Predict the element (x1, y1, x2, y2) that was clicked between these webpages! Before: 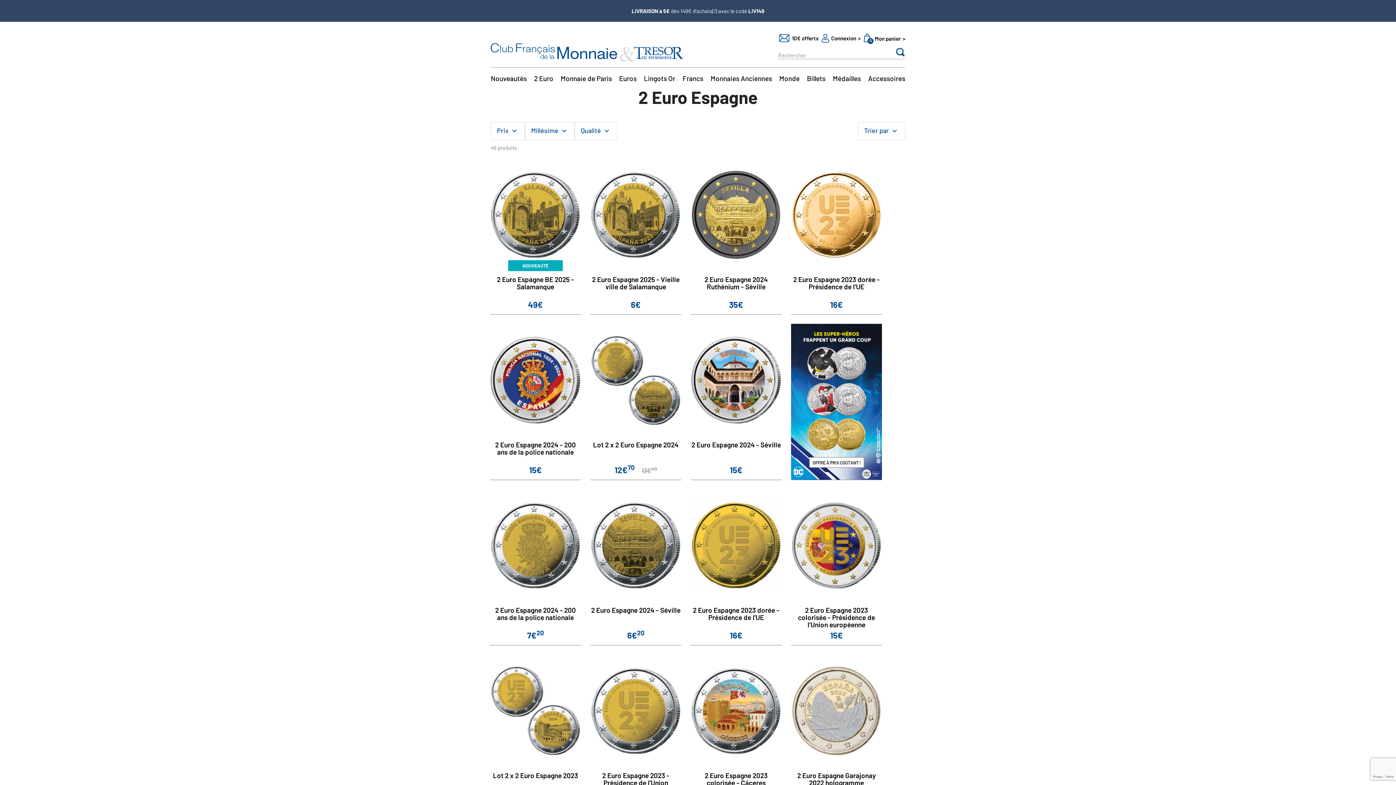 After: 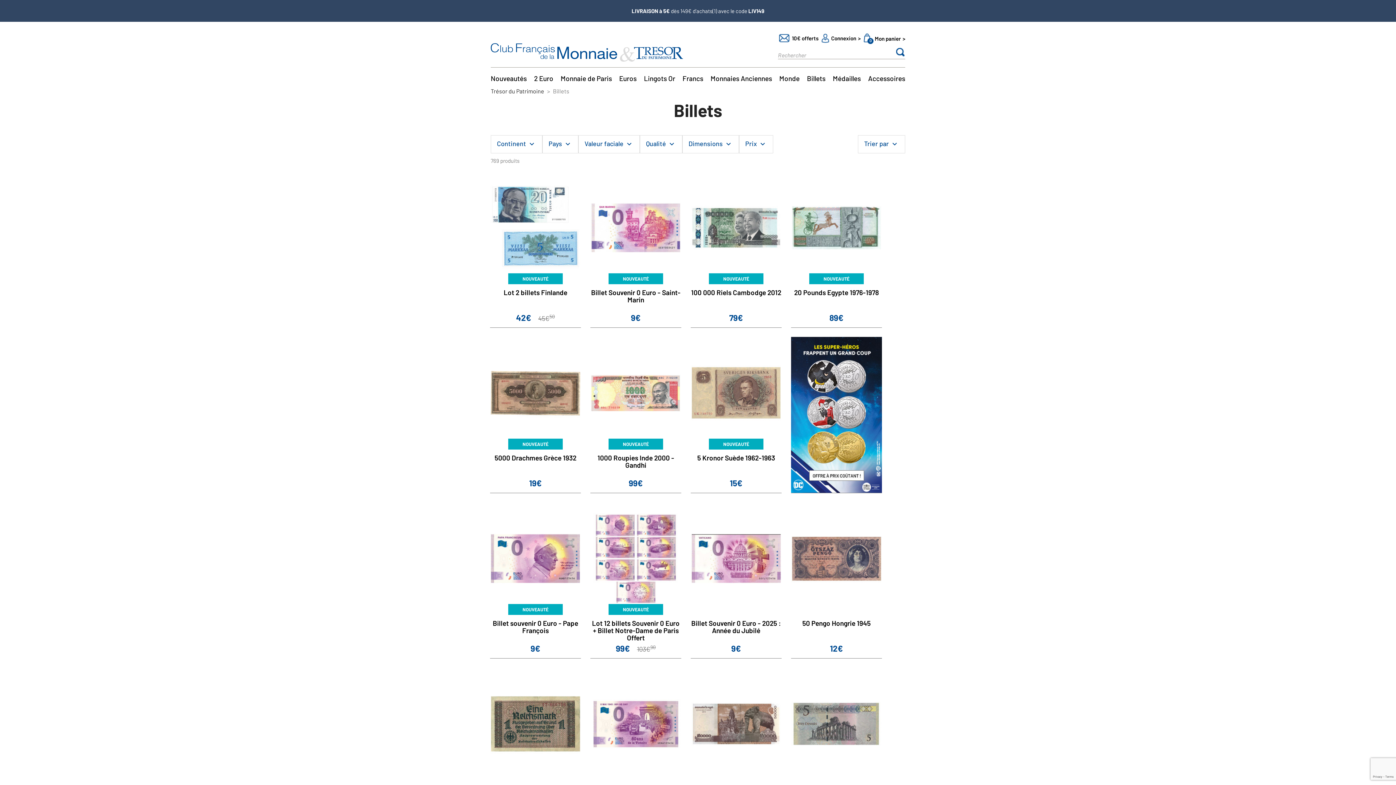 Action: label: Billets bbox: (807, 75, 825, 82)